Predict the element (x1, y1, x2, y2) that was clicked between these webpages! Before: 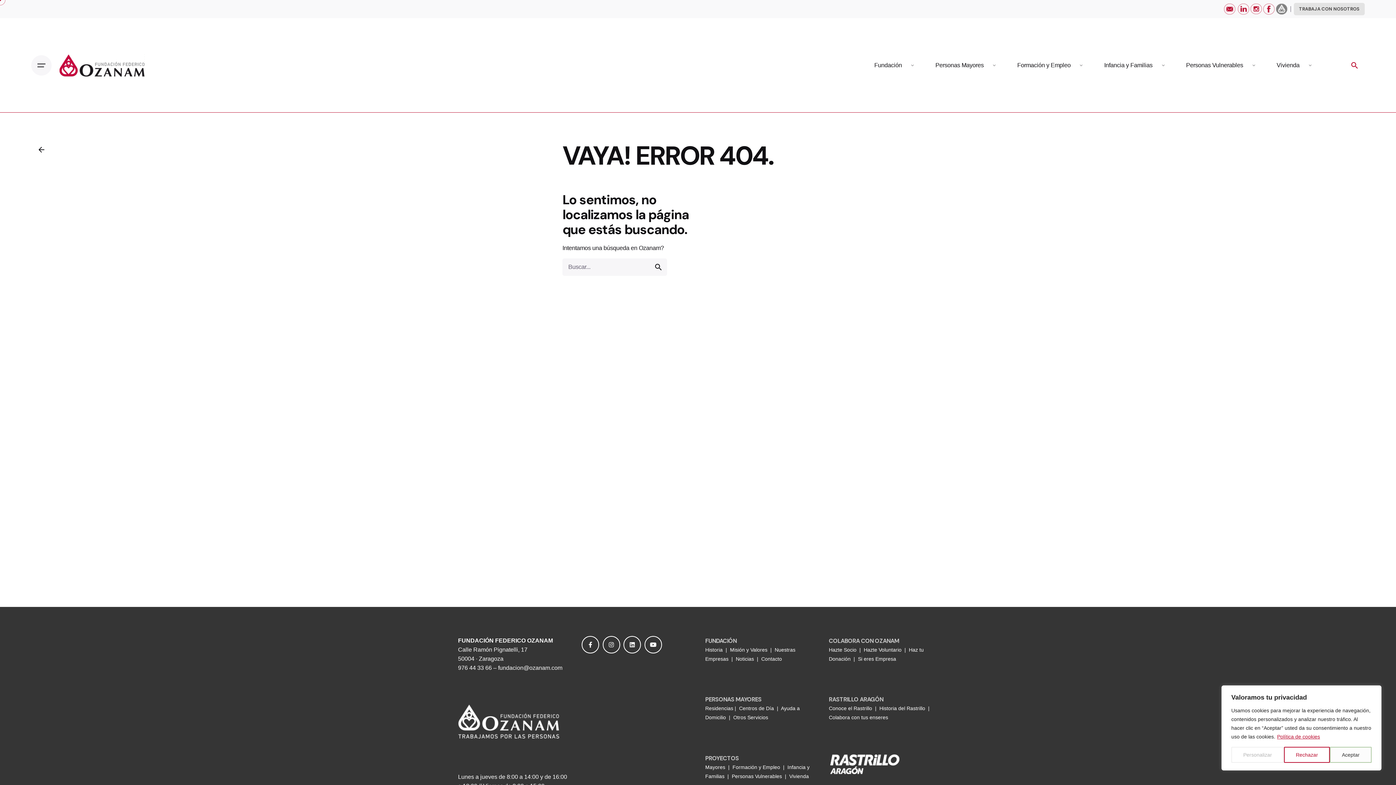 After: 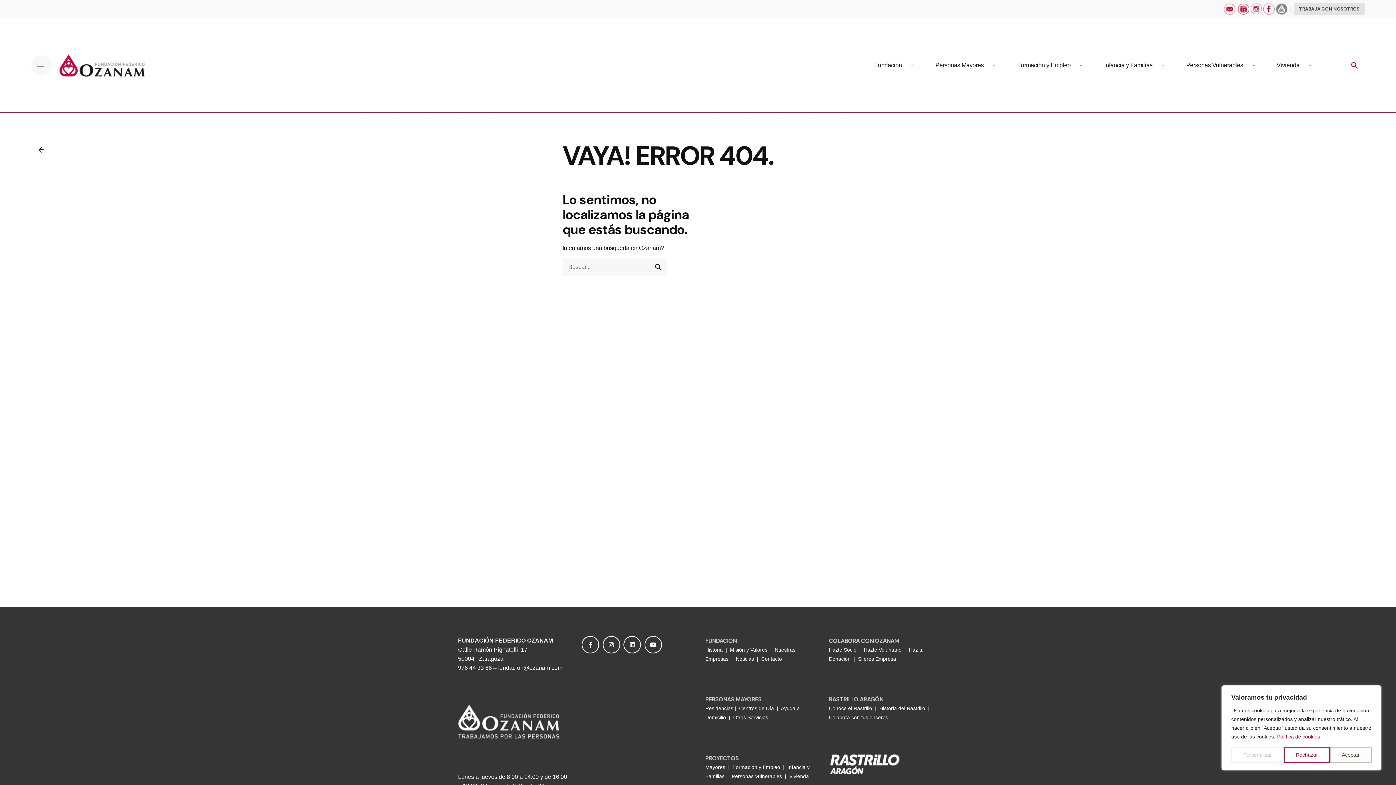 Action: bbox: (1238, 3, 1249, 14)